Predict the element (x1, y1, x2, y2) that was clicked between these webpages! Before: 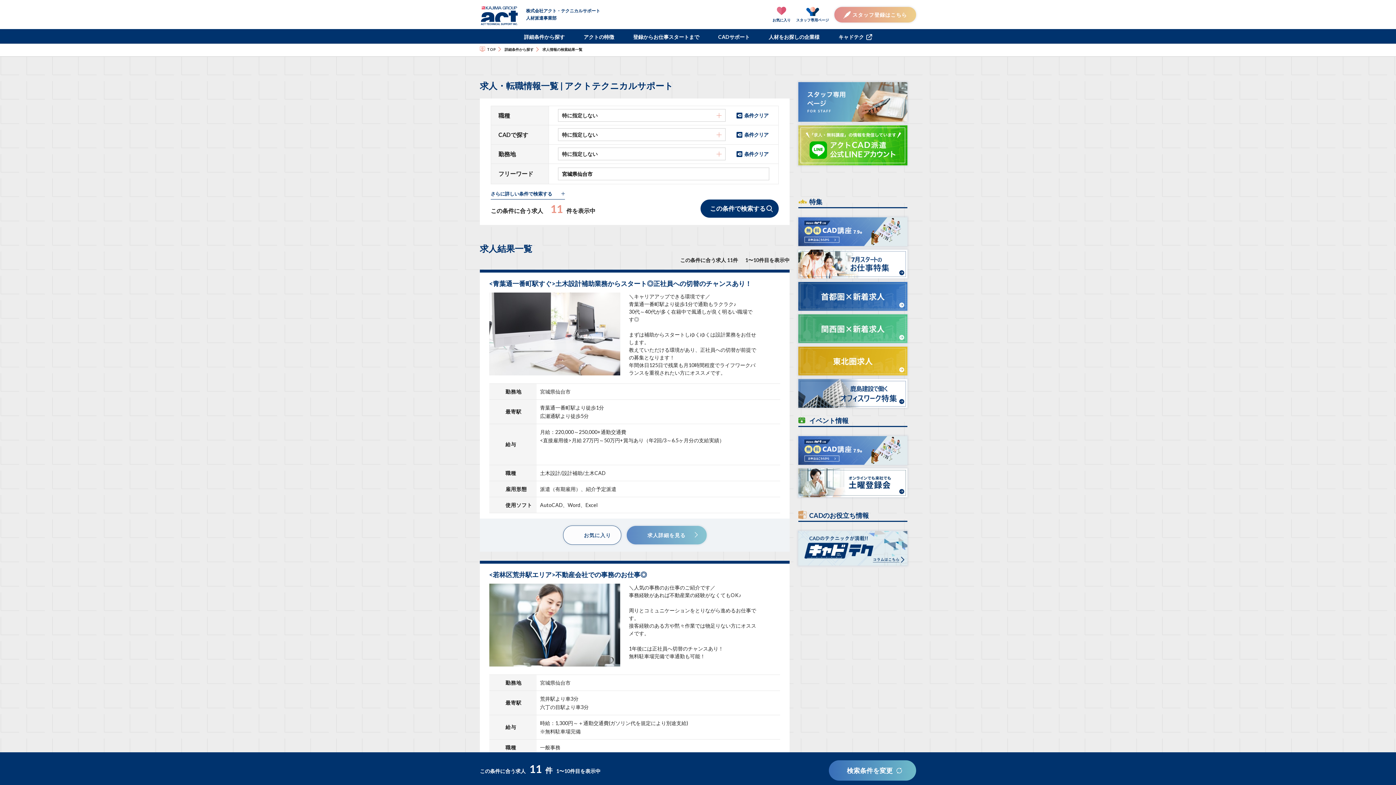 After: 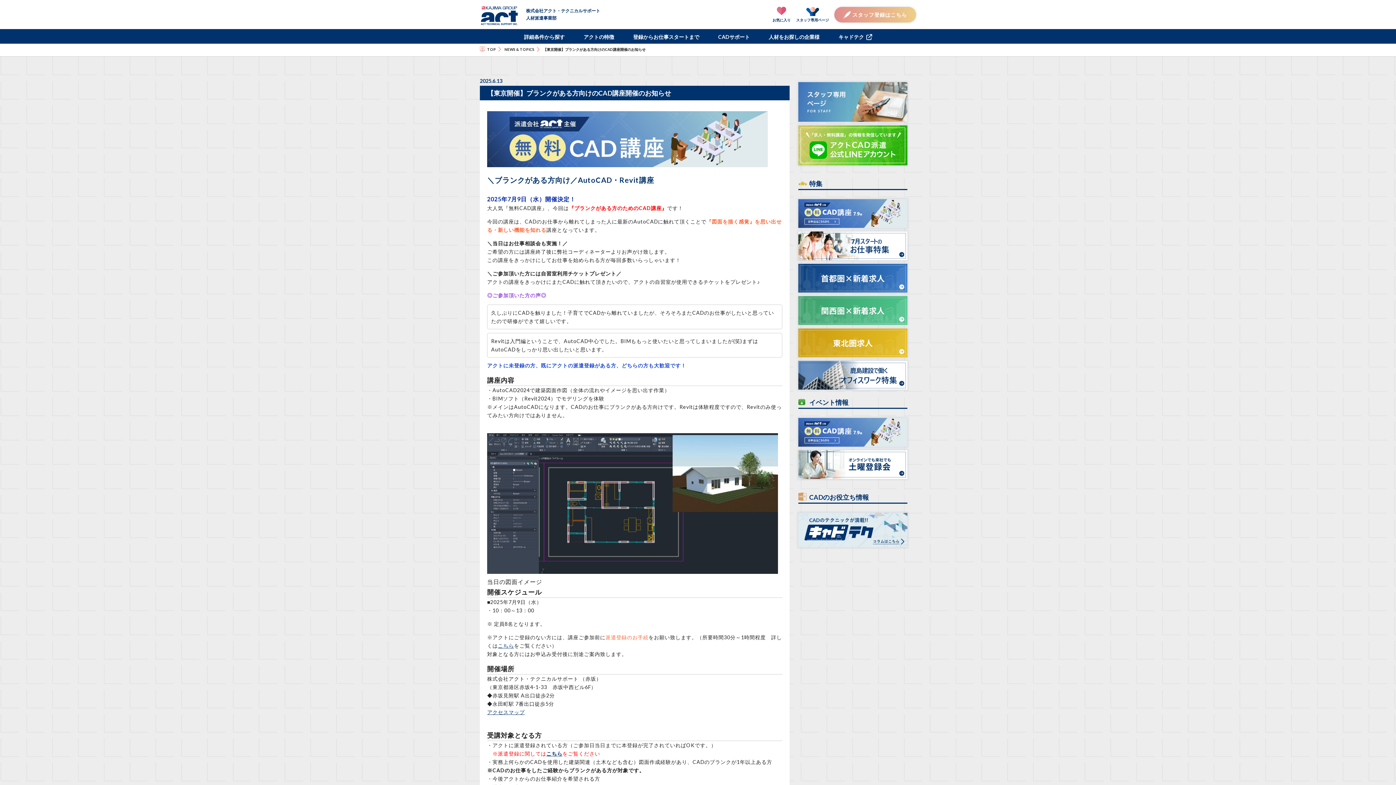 Action: bbox: (798, 217, 907, 246)